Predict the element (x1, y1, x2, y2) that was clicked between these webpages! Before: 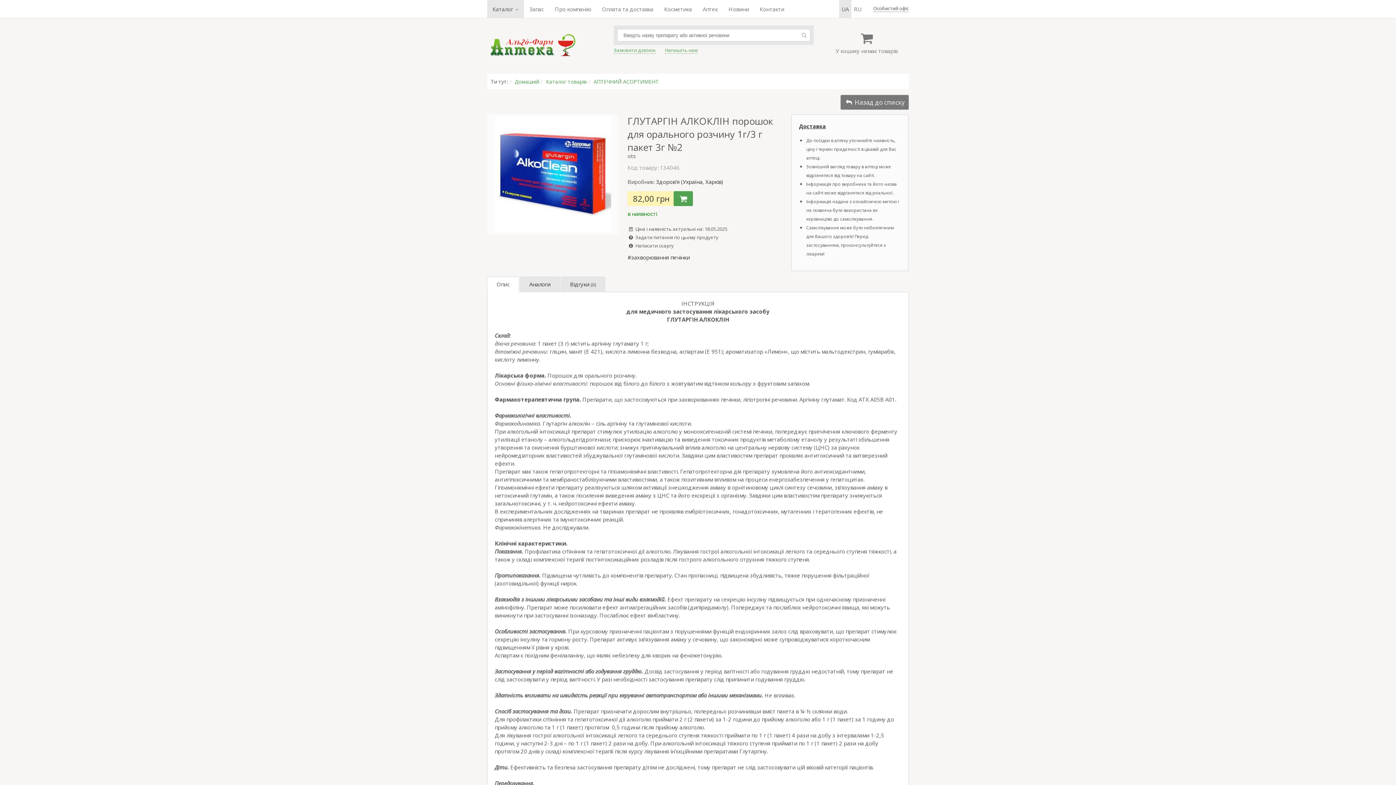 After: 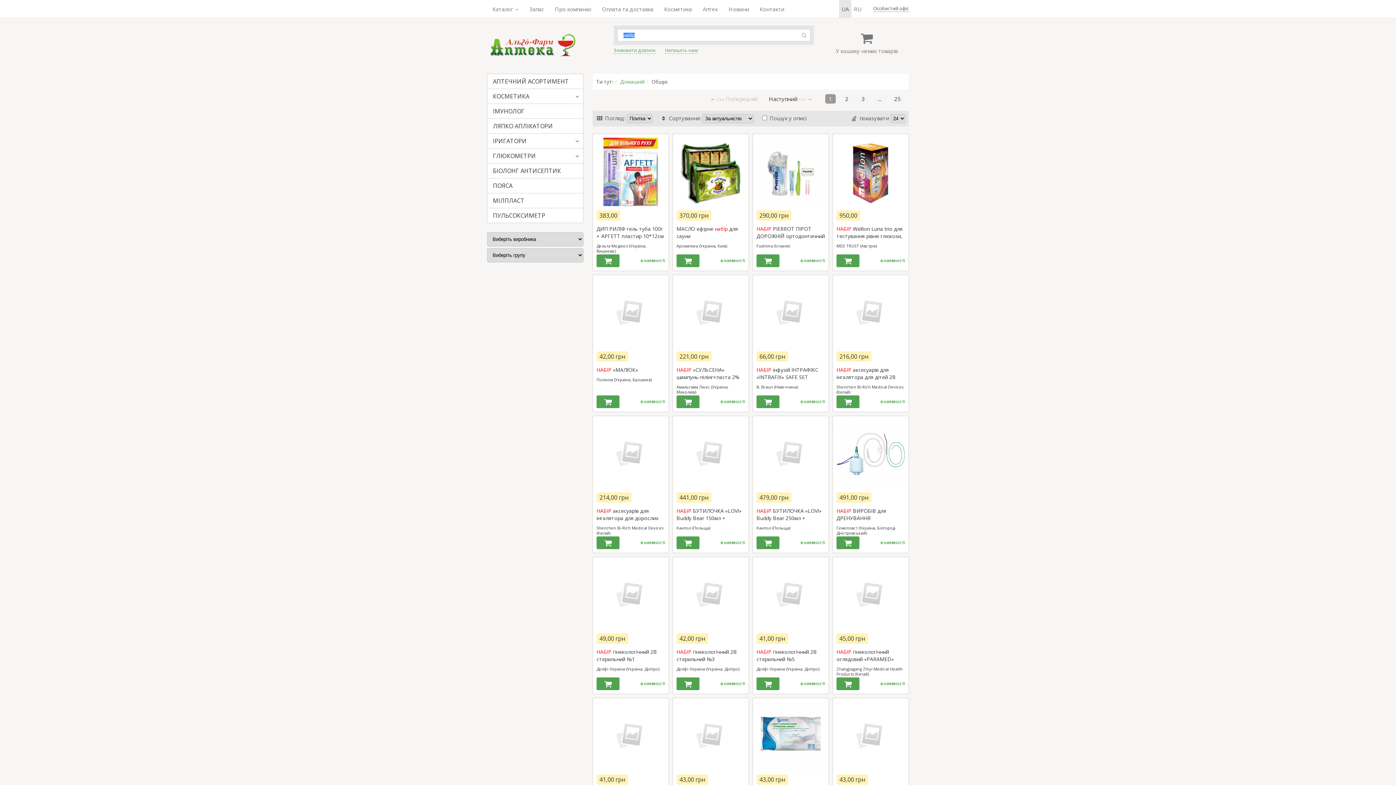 Action: label: Запас bbox: (524, 0, 549, 18)